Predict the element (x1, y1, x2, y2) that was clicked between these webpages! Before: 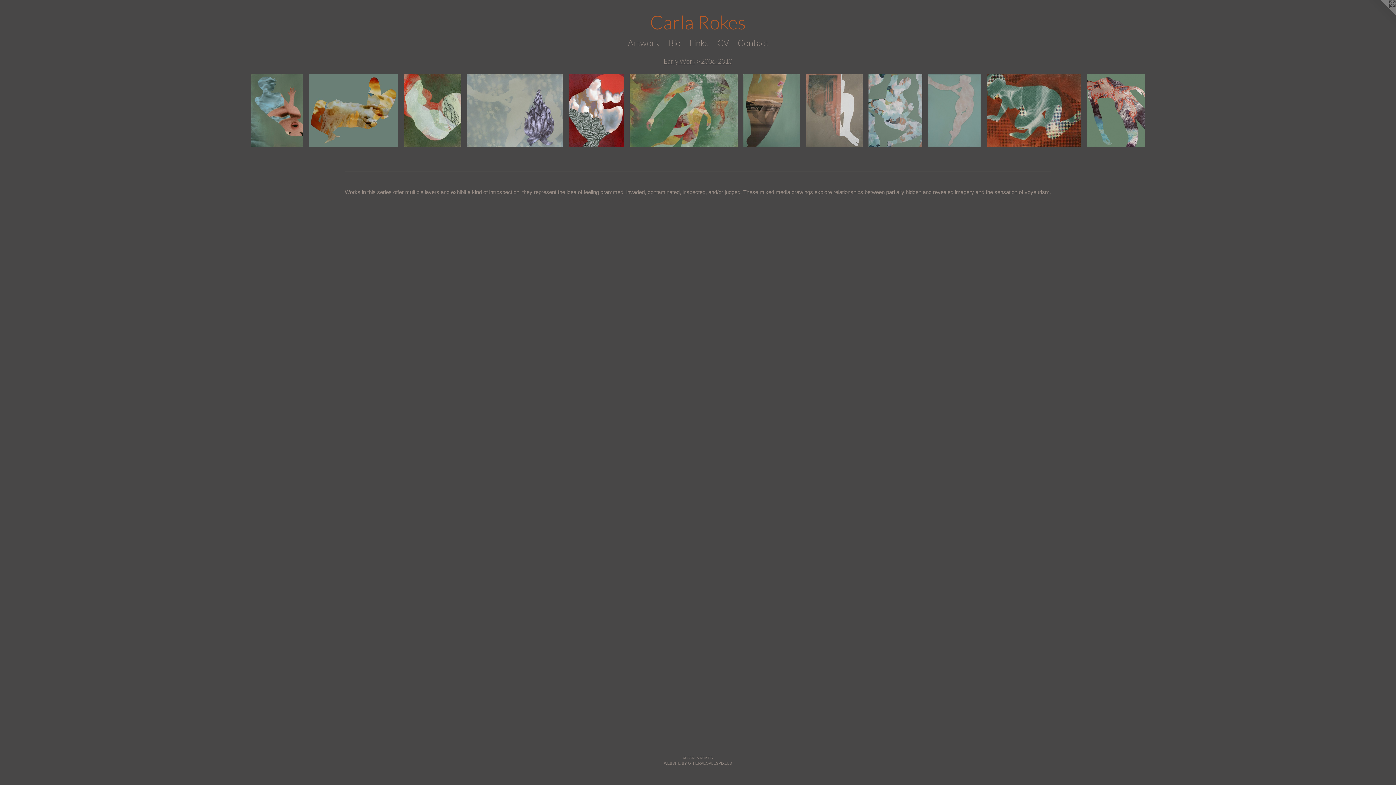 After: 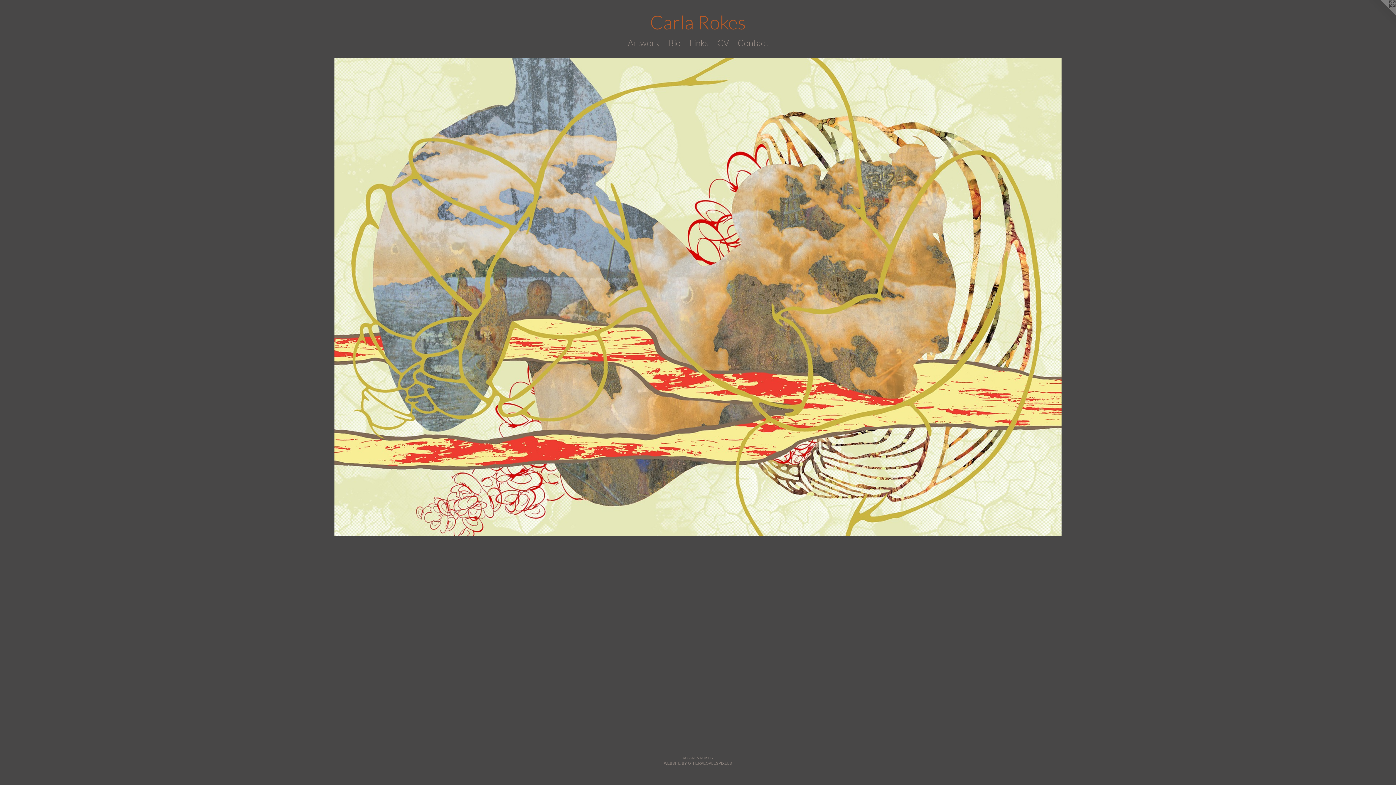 Action: label: Carla Rokes bbox: (17, 12, 1378, 36)